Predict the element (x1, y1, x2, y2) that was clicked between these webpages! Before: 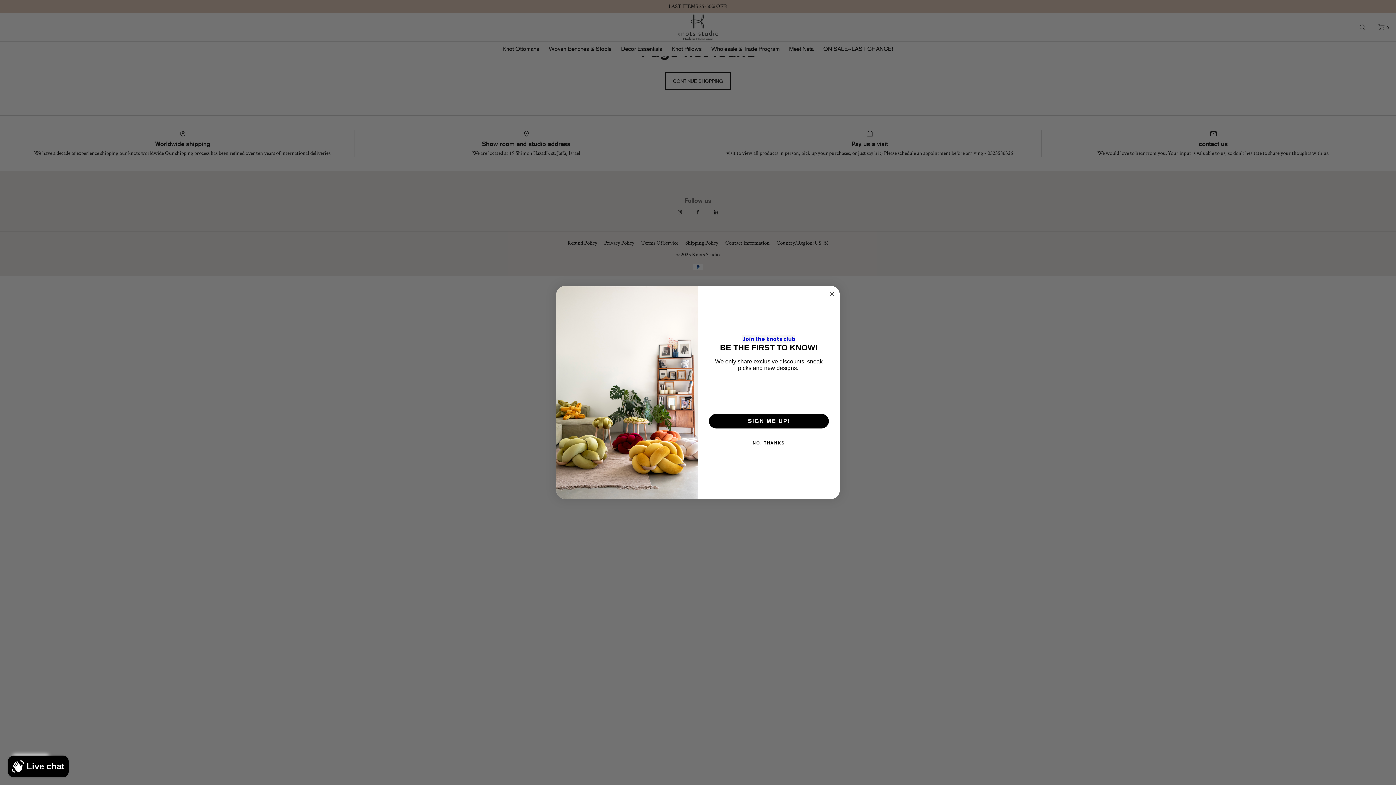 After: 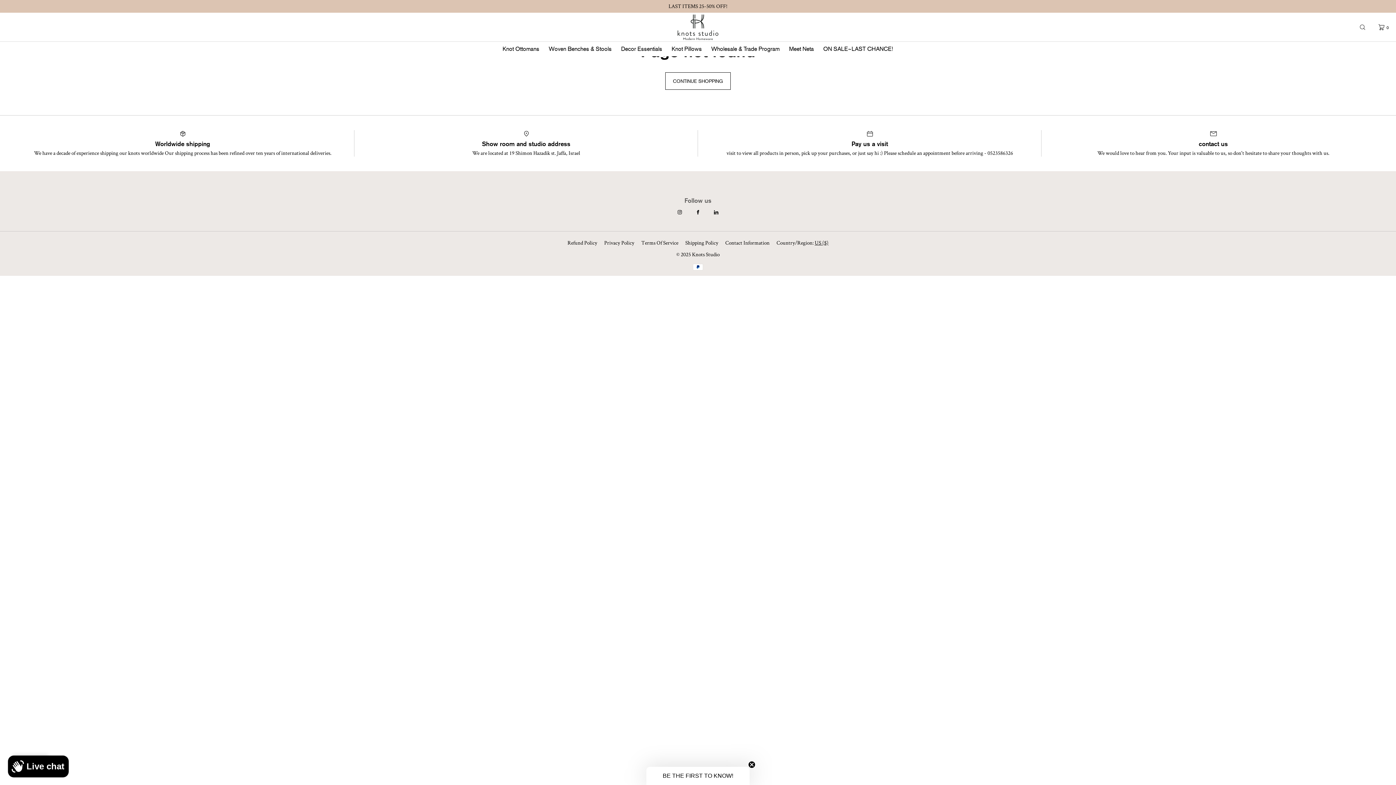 Action: label: NO, THANKS bbox: (707, 436, 830, 450)